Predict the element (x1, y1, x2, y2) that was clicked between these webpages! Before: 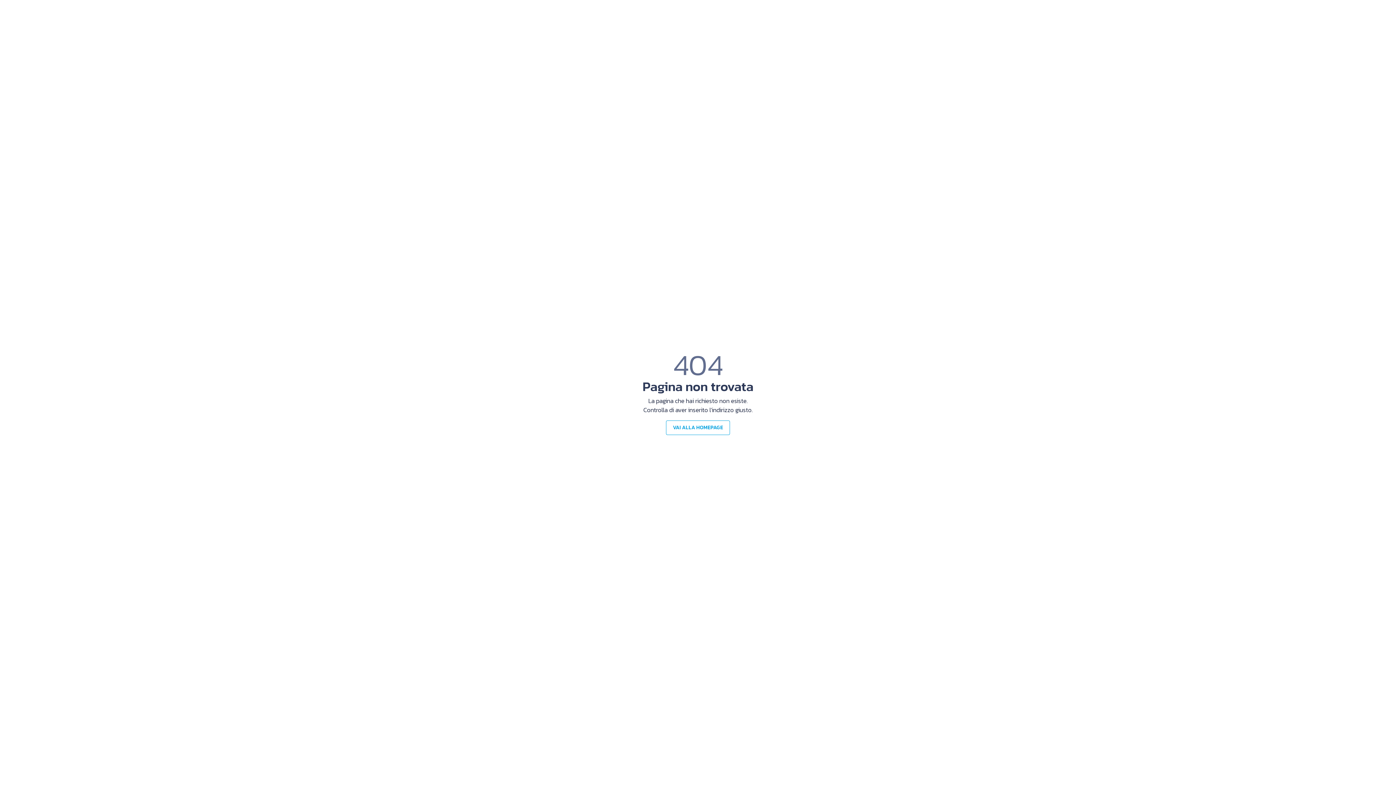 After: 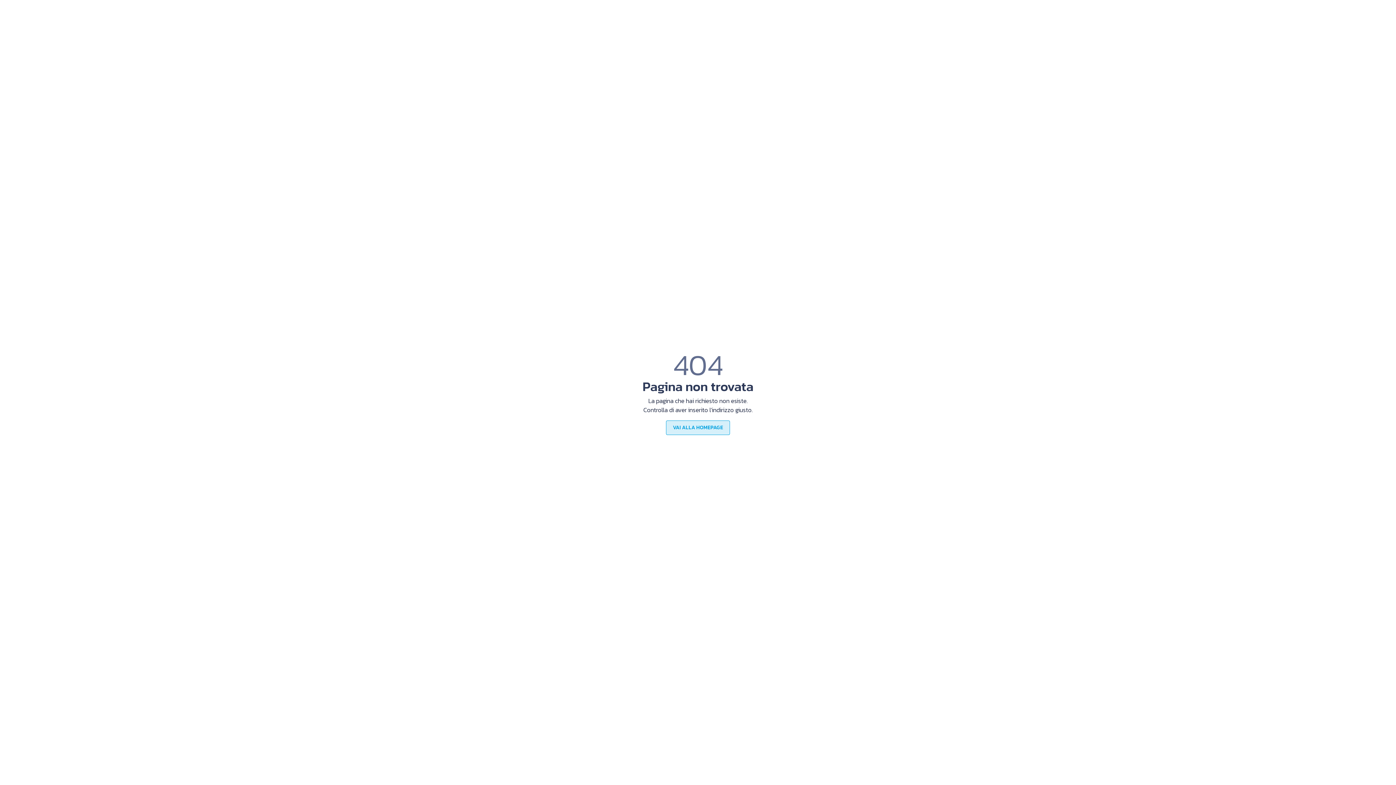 Action: label: VAI ALLA HOMEPAGE bbox: (666, 420, 730, 435)